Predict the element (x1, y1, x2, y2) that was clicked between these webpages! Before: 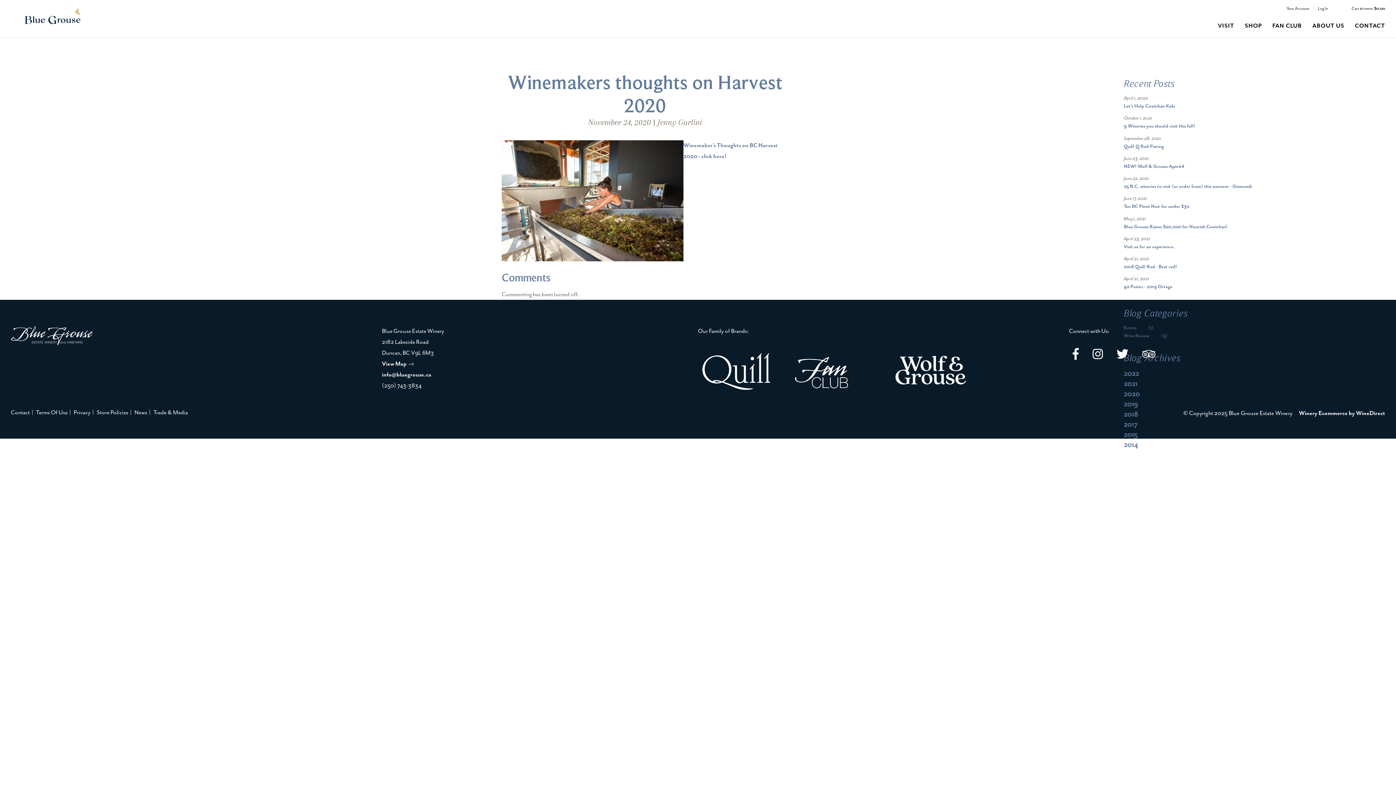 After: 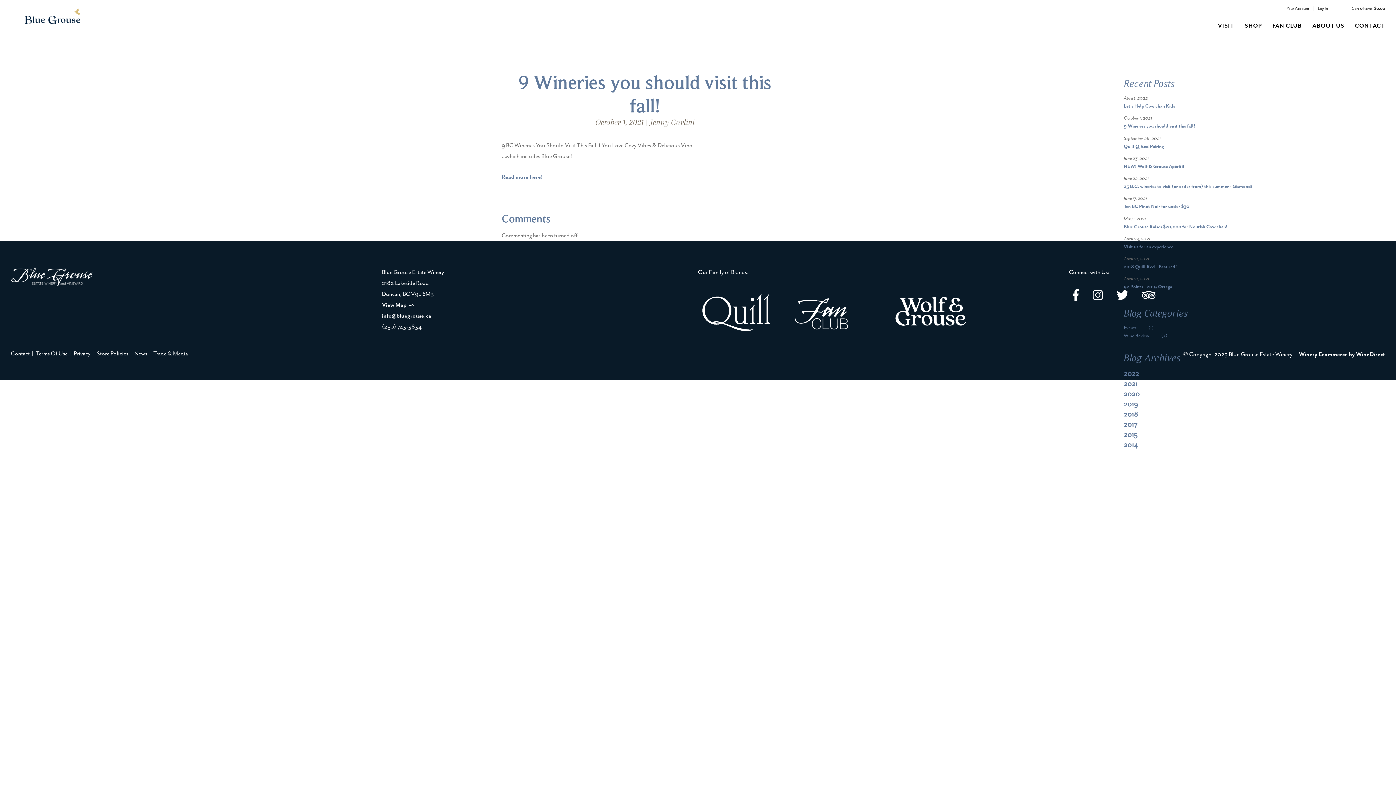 Action: label: 9 Wineries you should visit this fall! bbox: (1124, 123, 1195, 129)